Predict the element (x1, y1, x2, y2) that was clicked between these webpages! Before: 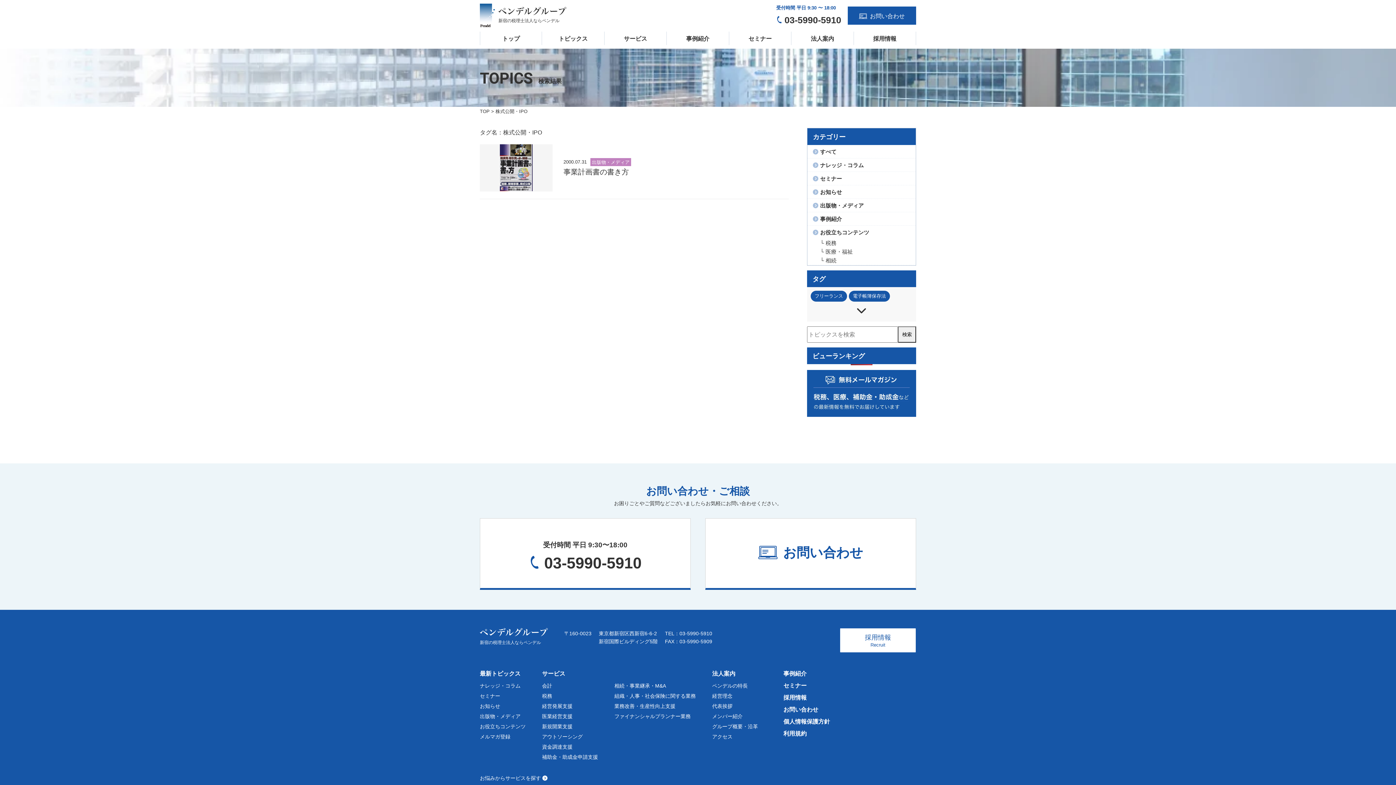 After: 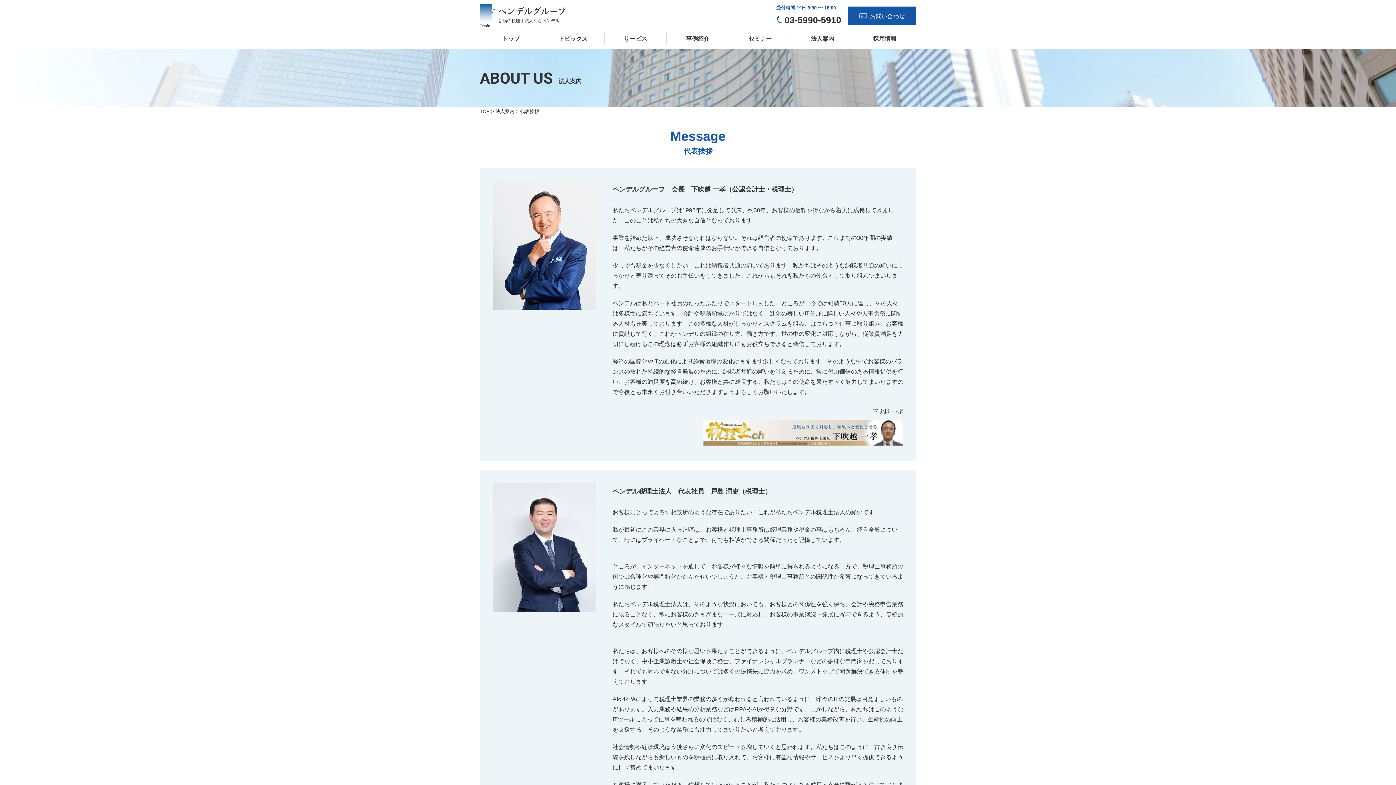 Action: label: 代表挨拶 bbox: (712, 703, 732, 709)